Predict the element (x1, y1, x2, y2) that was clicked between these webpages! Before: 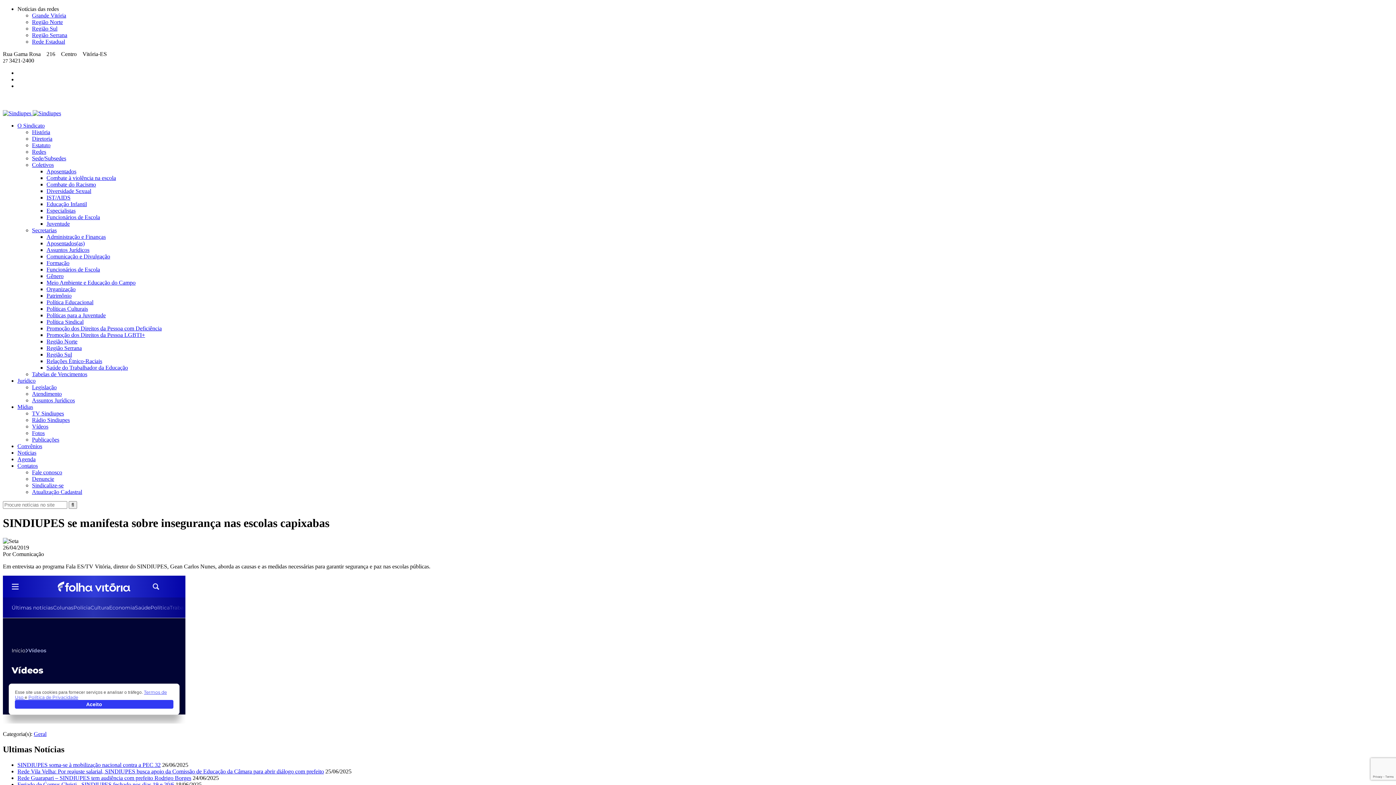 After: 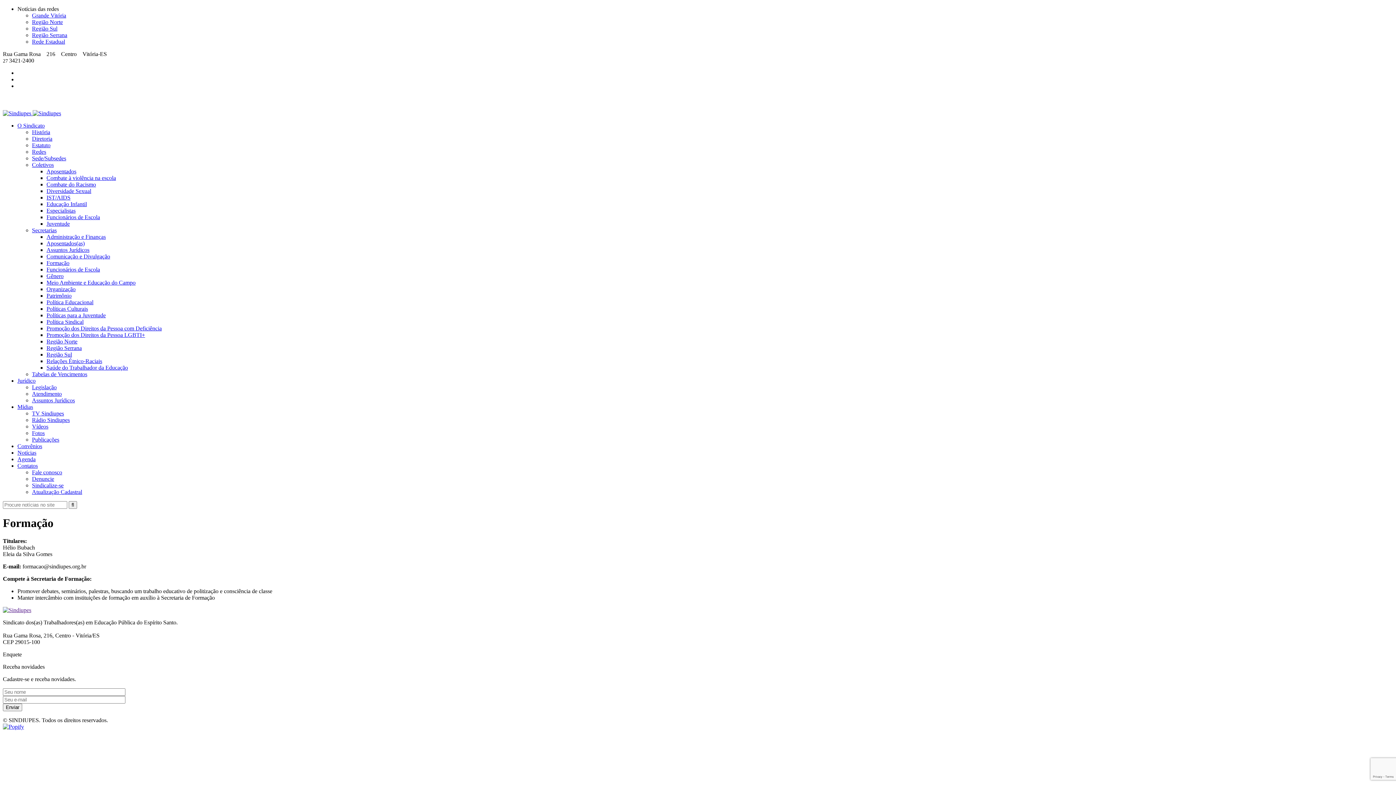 Action: label: Formação bbox: (46, 260, 69, 266)